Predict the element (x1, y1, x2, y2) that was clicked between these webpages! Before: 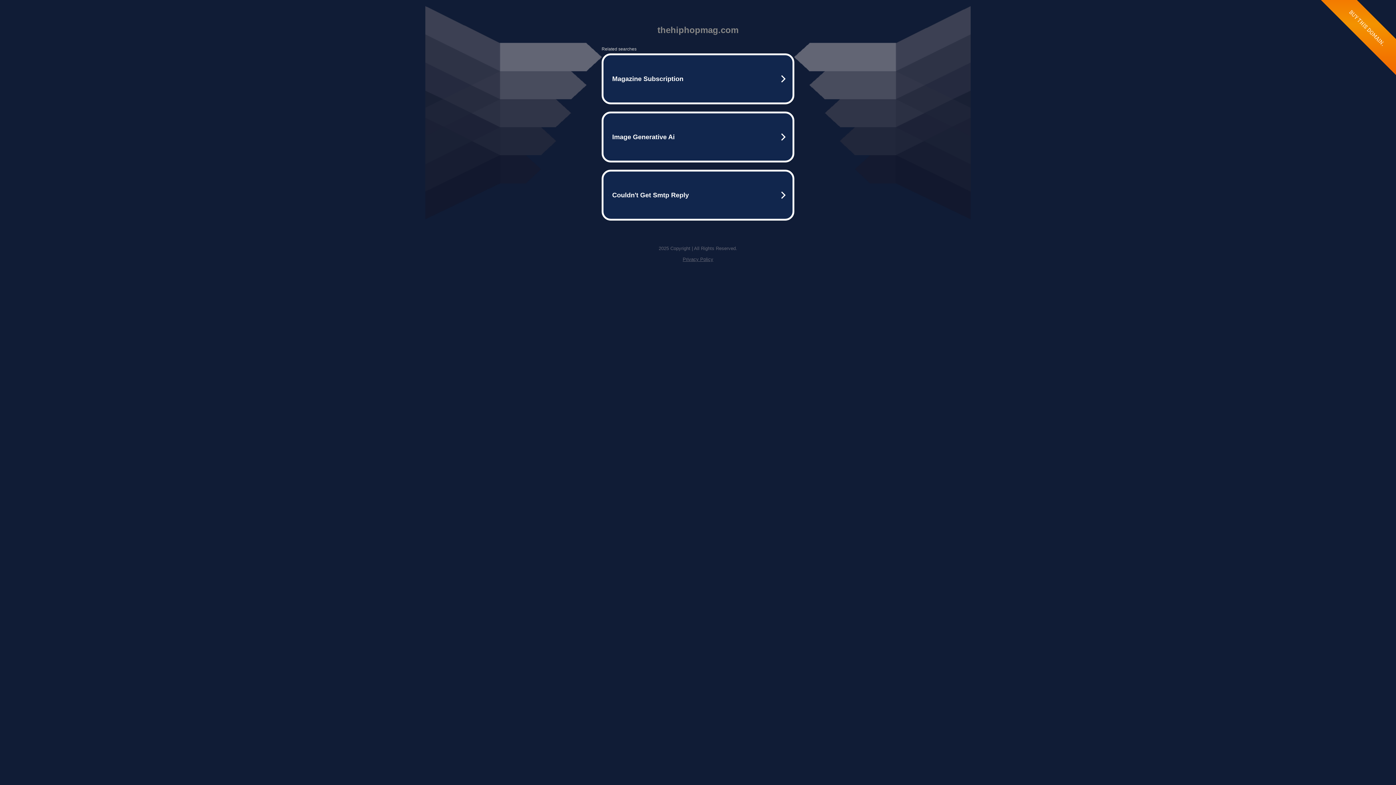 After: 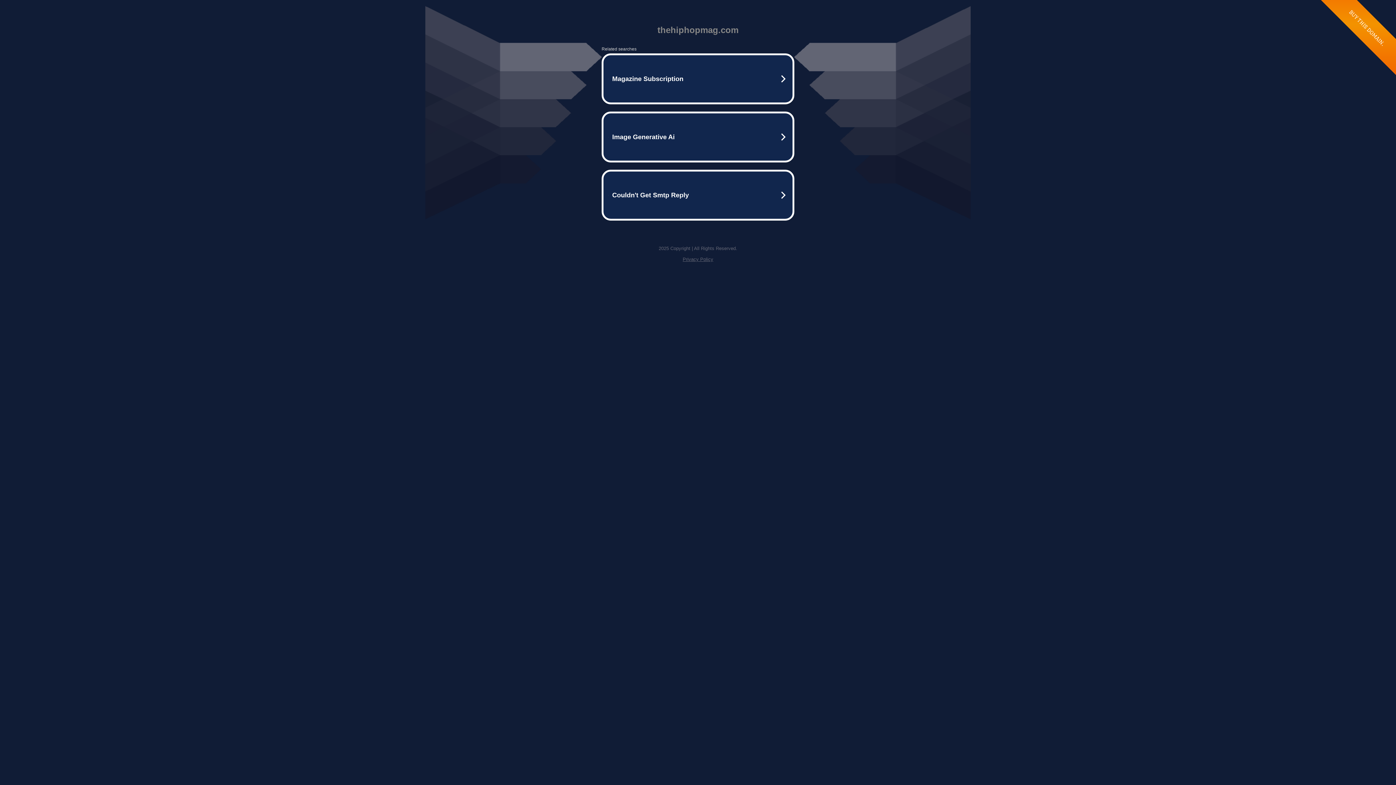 Action: label: Privacy Policy bbox: (682, 256, 713, 262)